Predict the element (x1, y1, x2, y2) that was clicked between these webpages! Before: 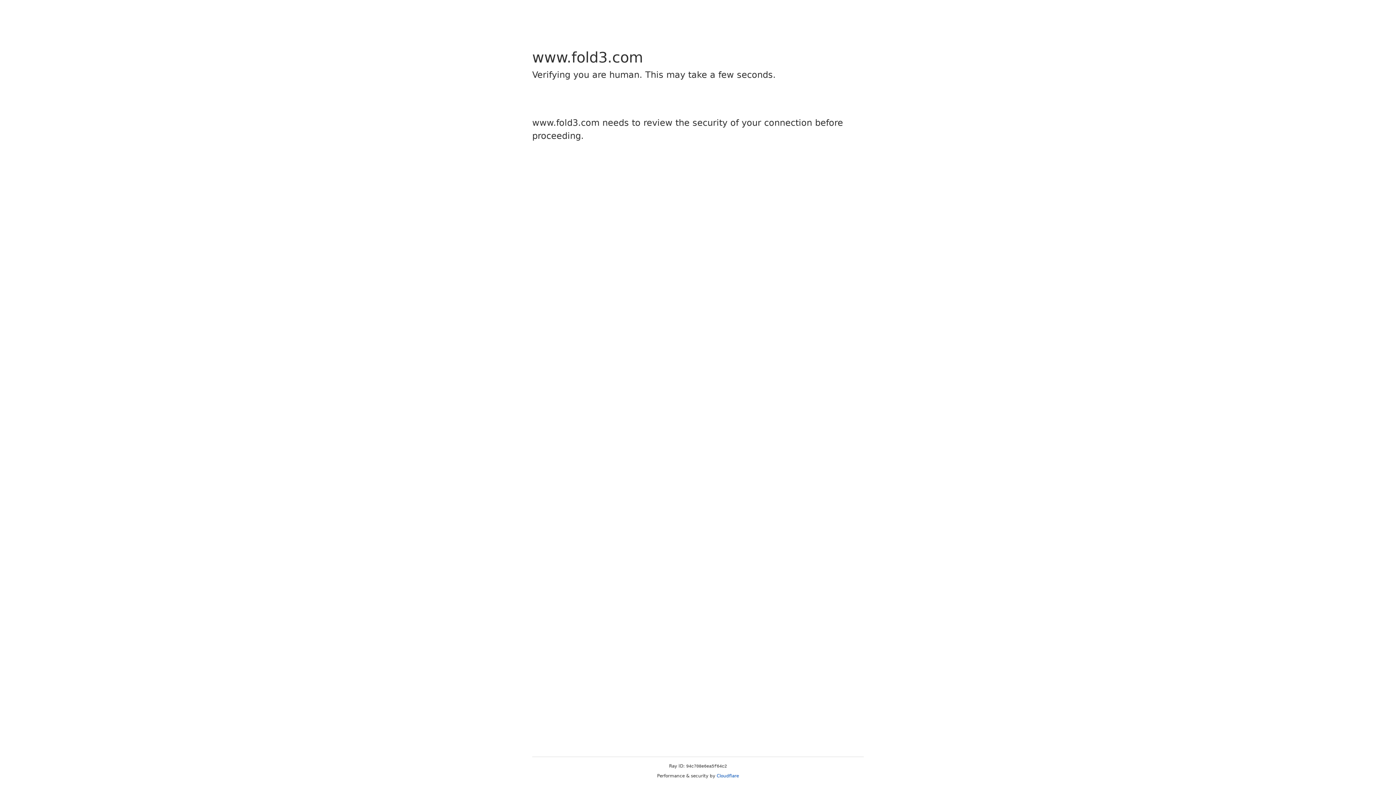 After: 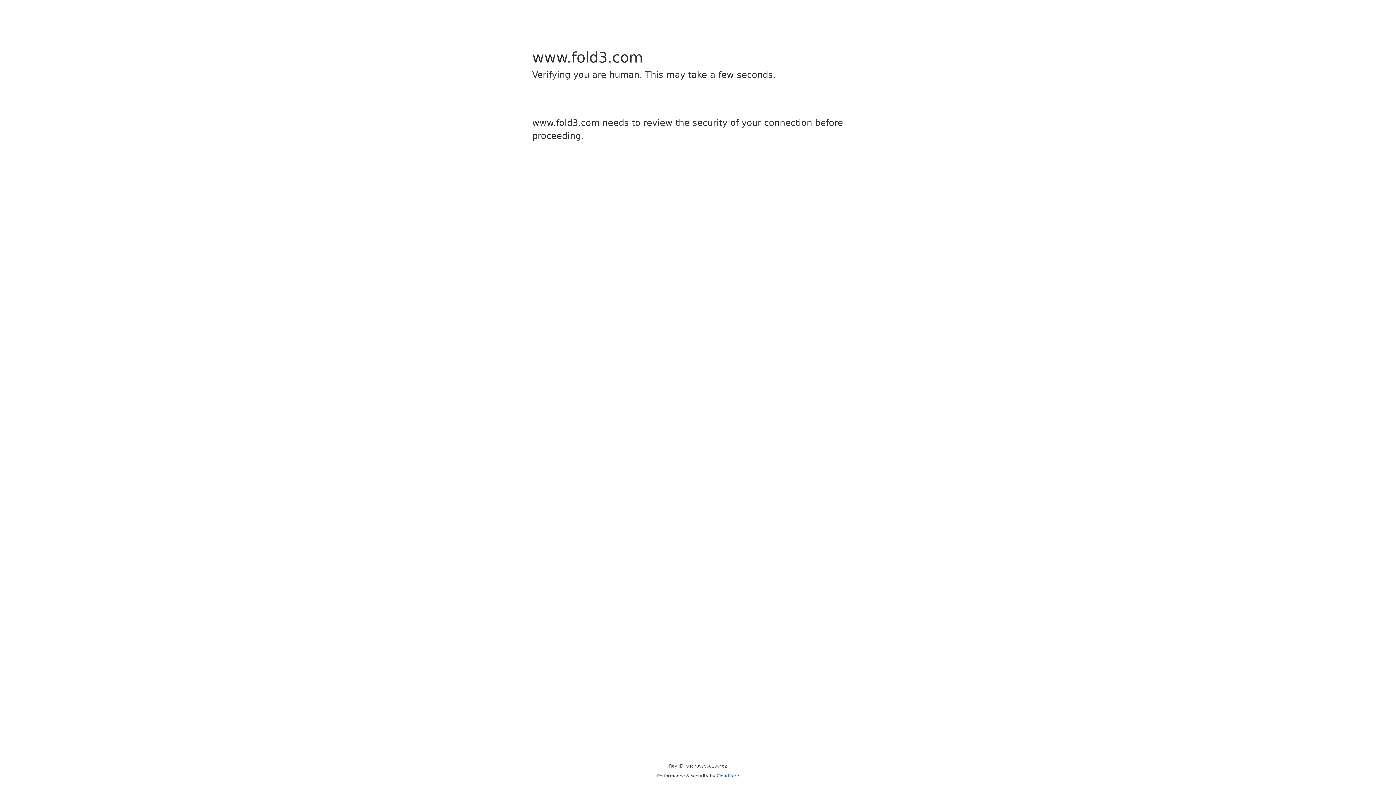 Action: bbox: (716, 773, 739, 778) label: Cloudflare